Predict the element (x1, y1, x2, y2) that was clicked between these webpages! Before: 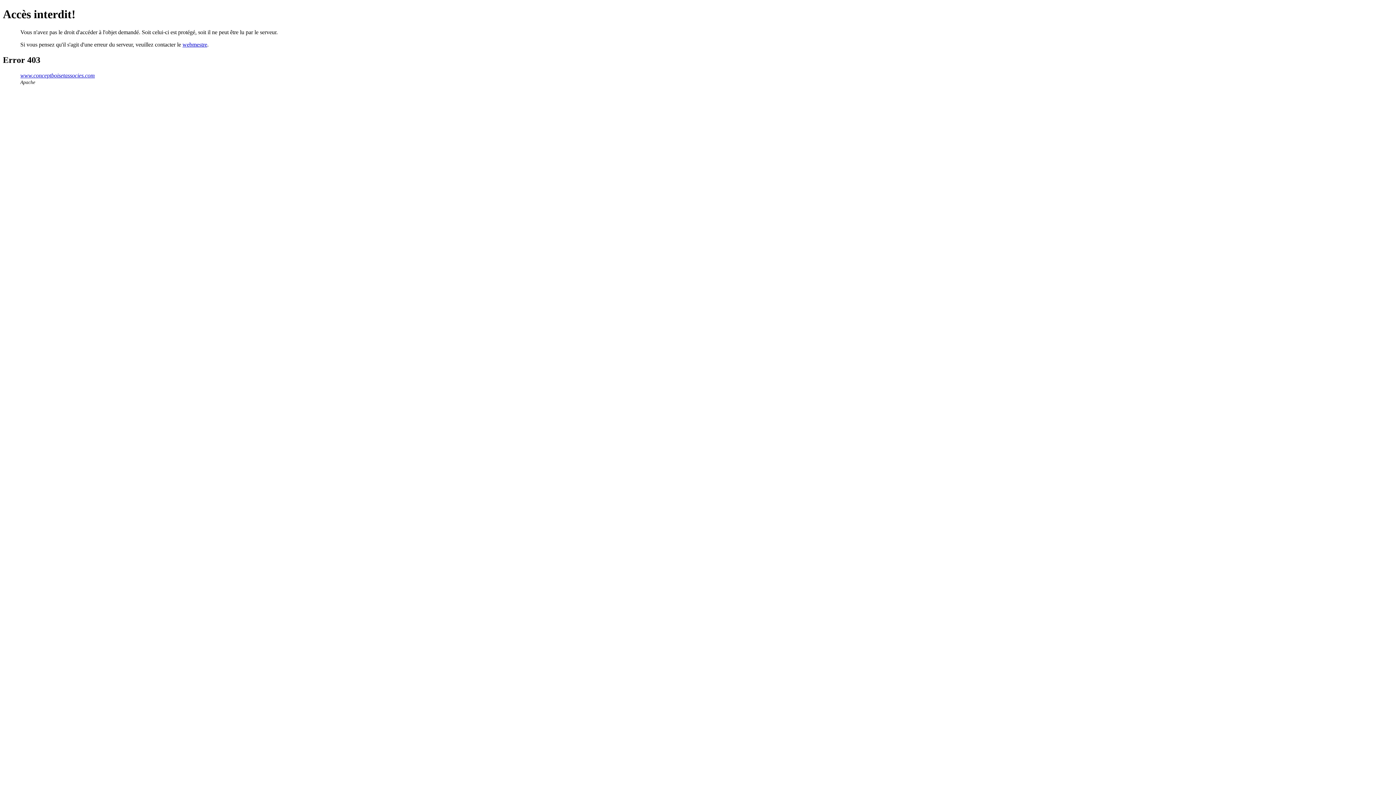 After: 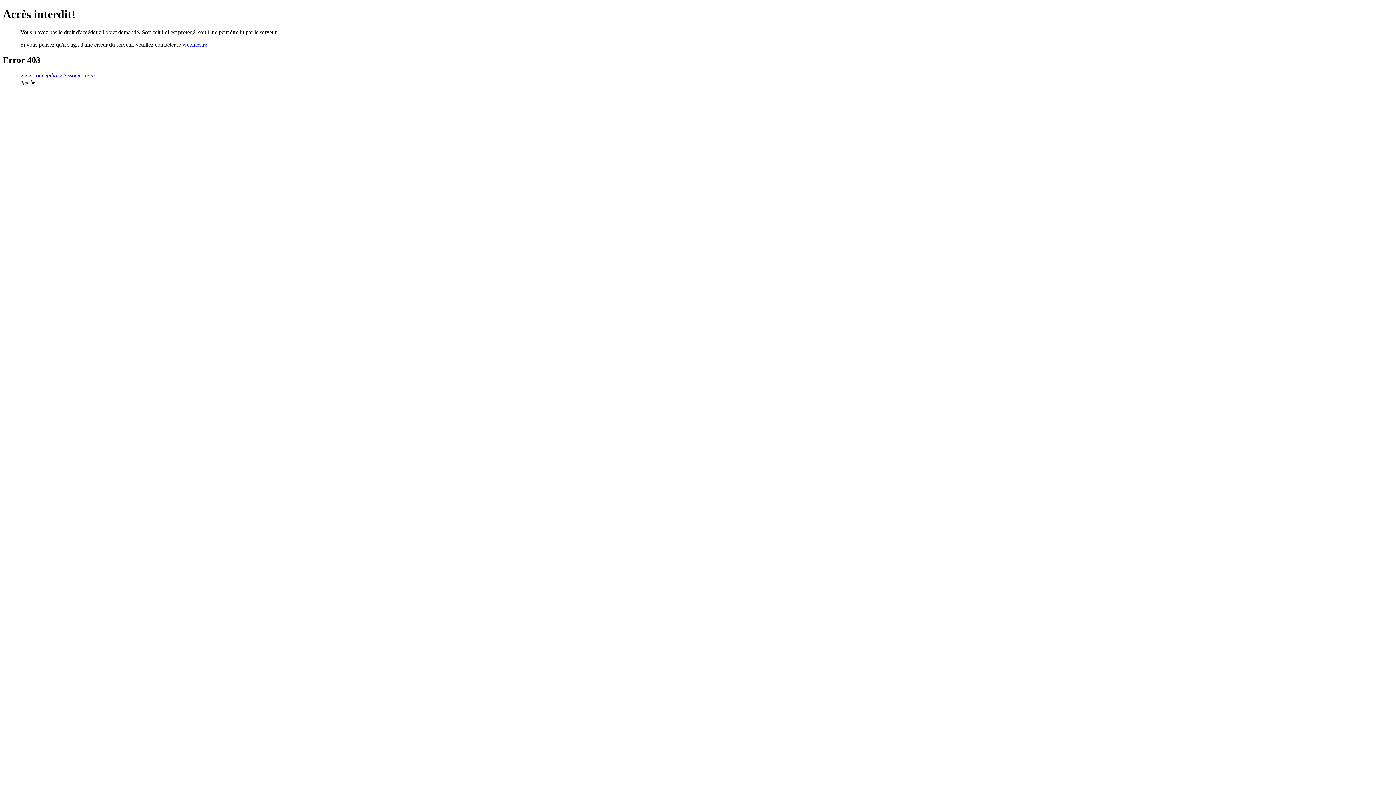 Action: label: webmestre bbox: (182, 41, 207, 47)